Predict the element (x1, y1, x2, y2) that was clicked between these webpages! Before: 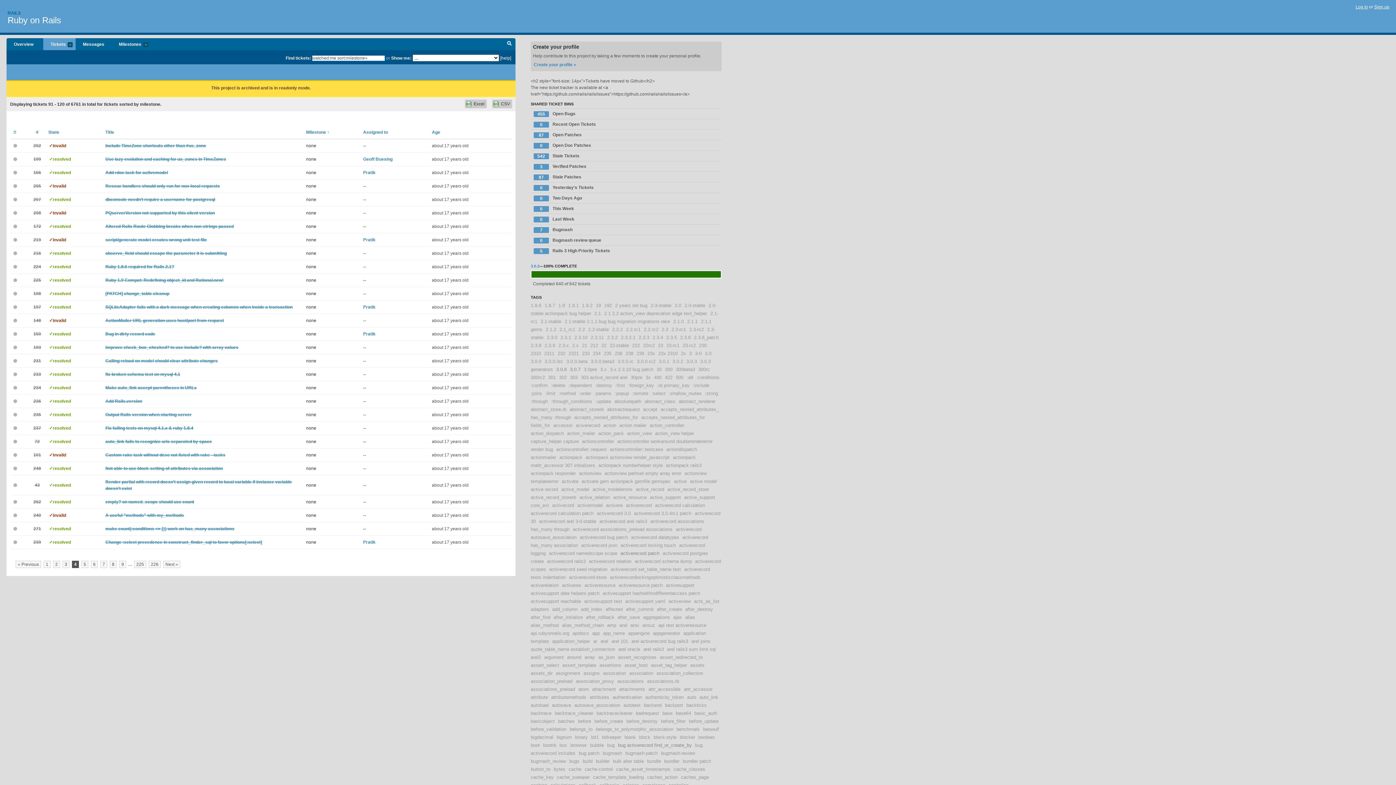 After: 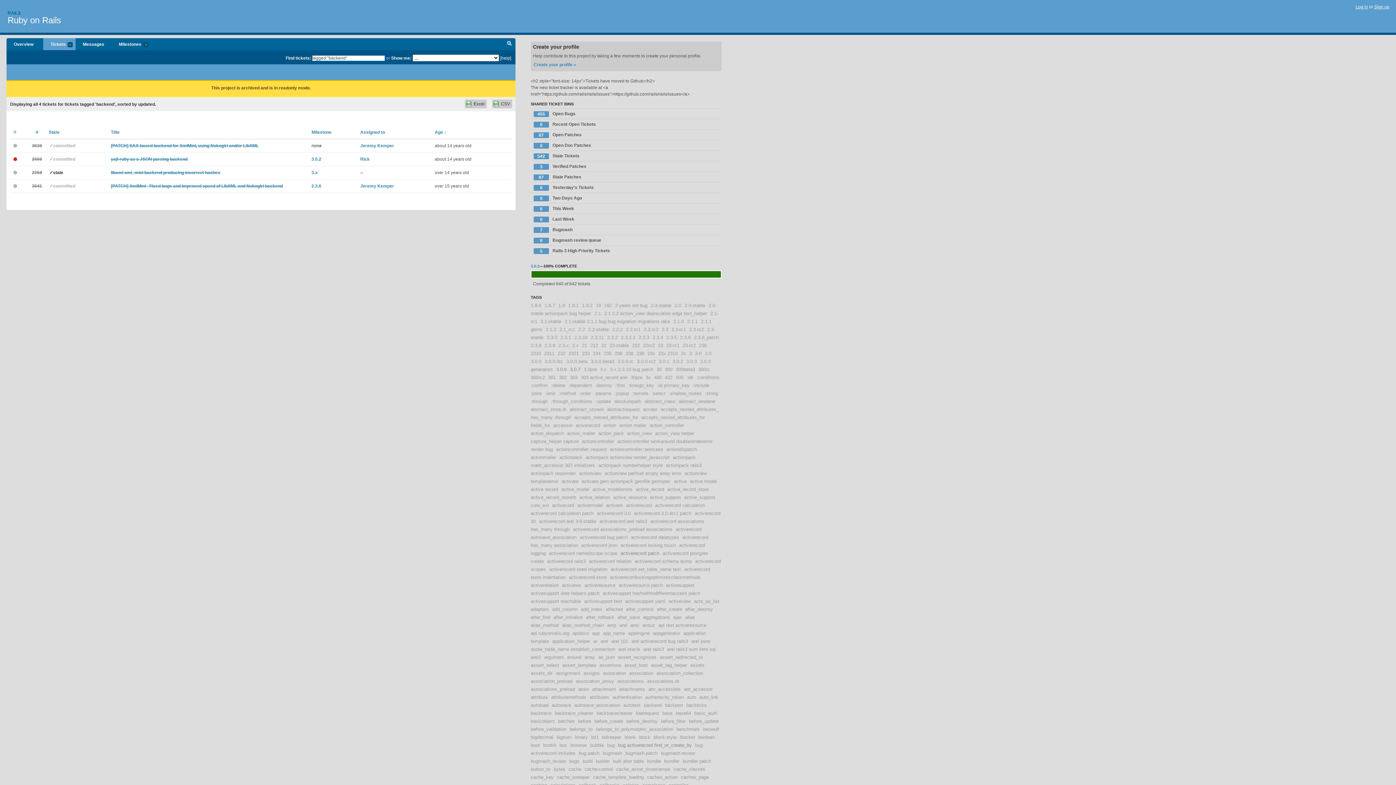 Action: bbox: (644, 702, 661, 708) label: backend